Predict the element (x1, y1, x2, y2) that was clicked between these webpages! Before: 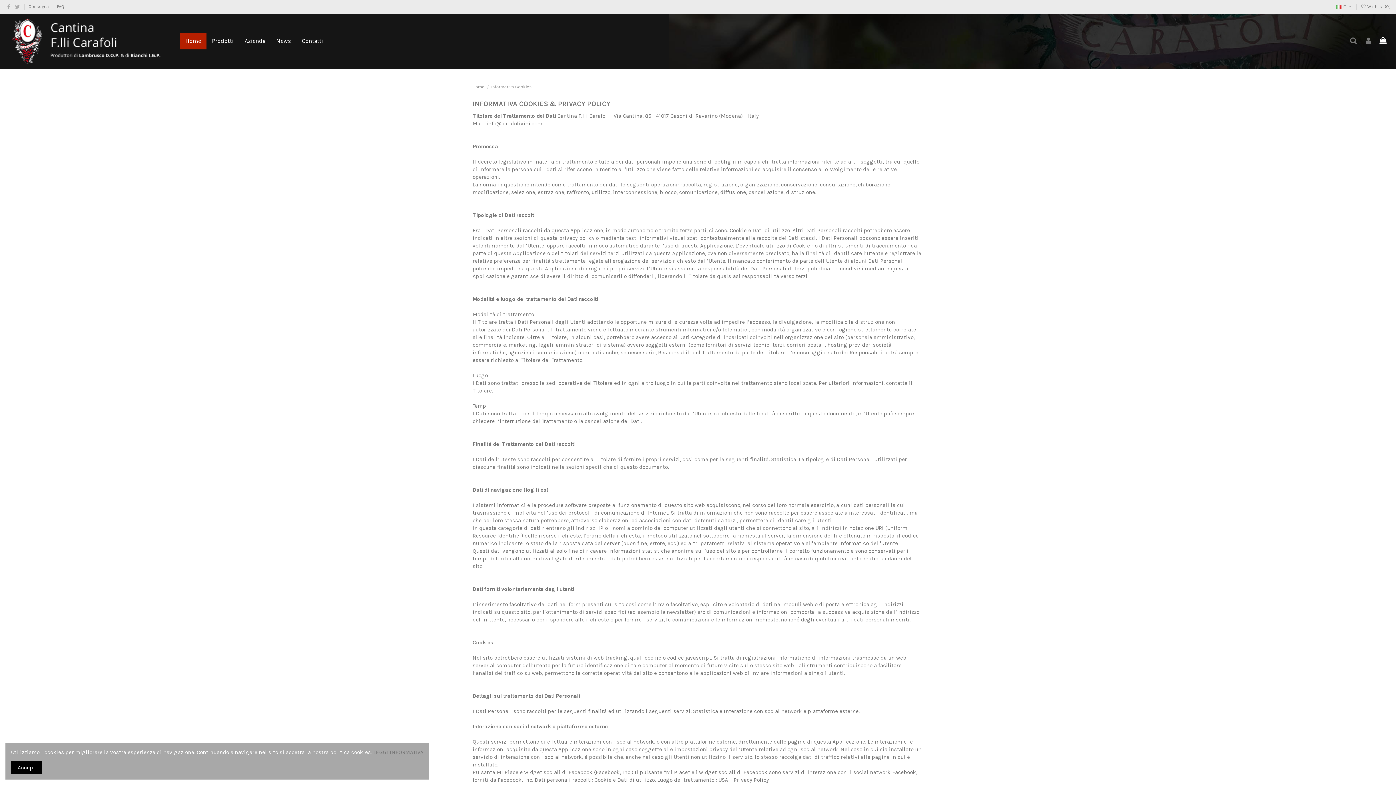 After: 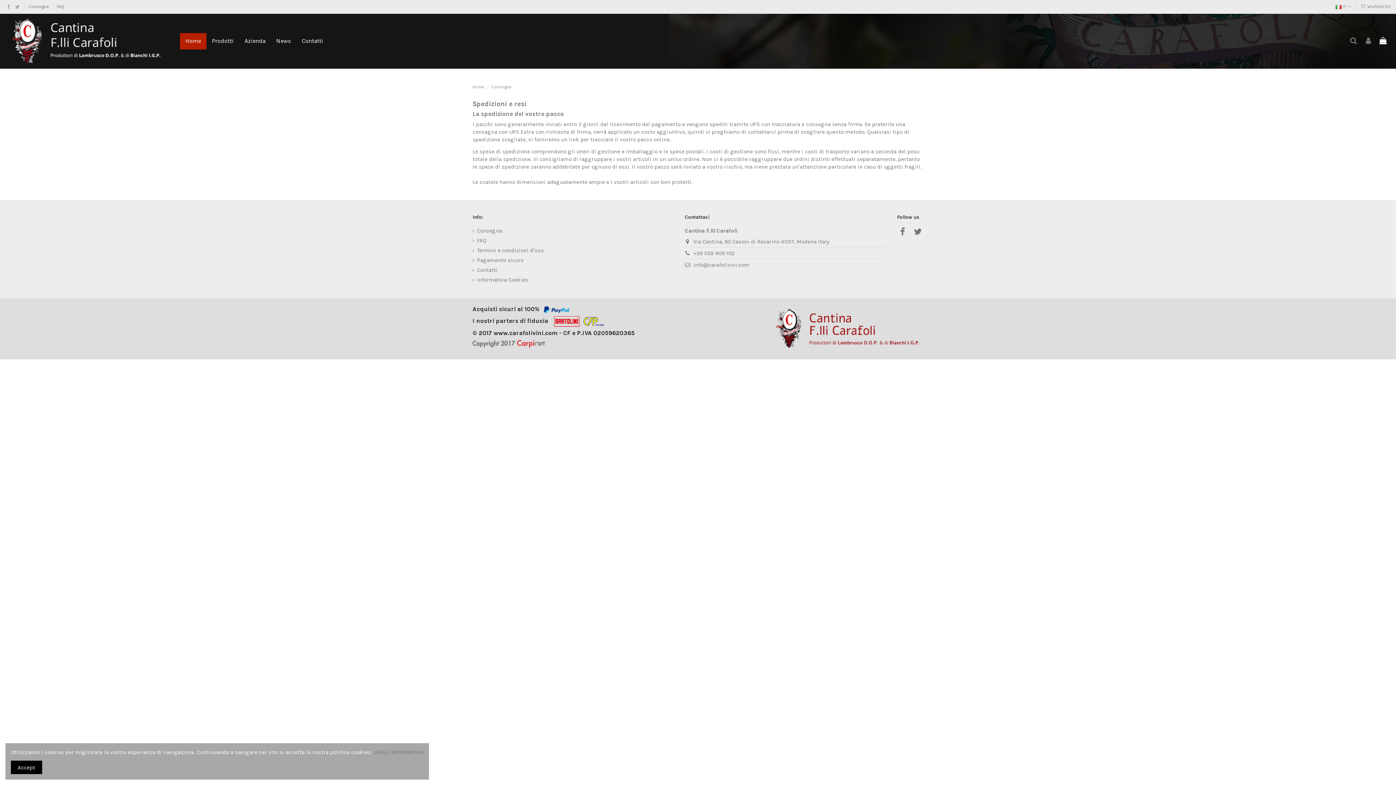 Action: bbox: (28, 4, 50, 9) label: Consegna 